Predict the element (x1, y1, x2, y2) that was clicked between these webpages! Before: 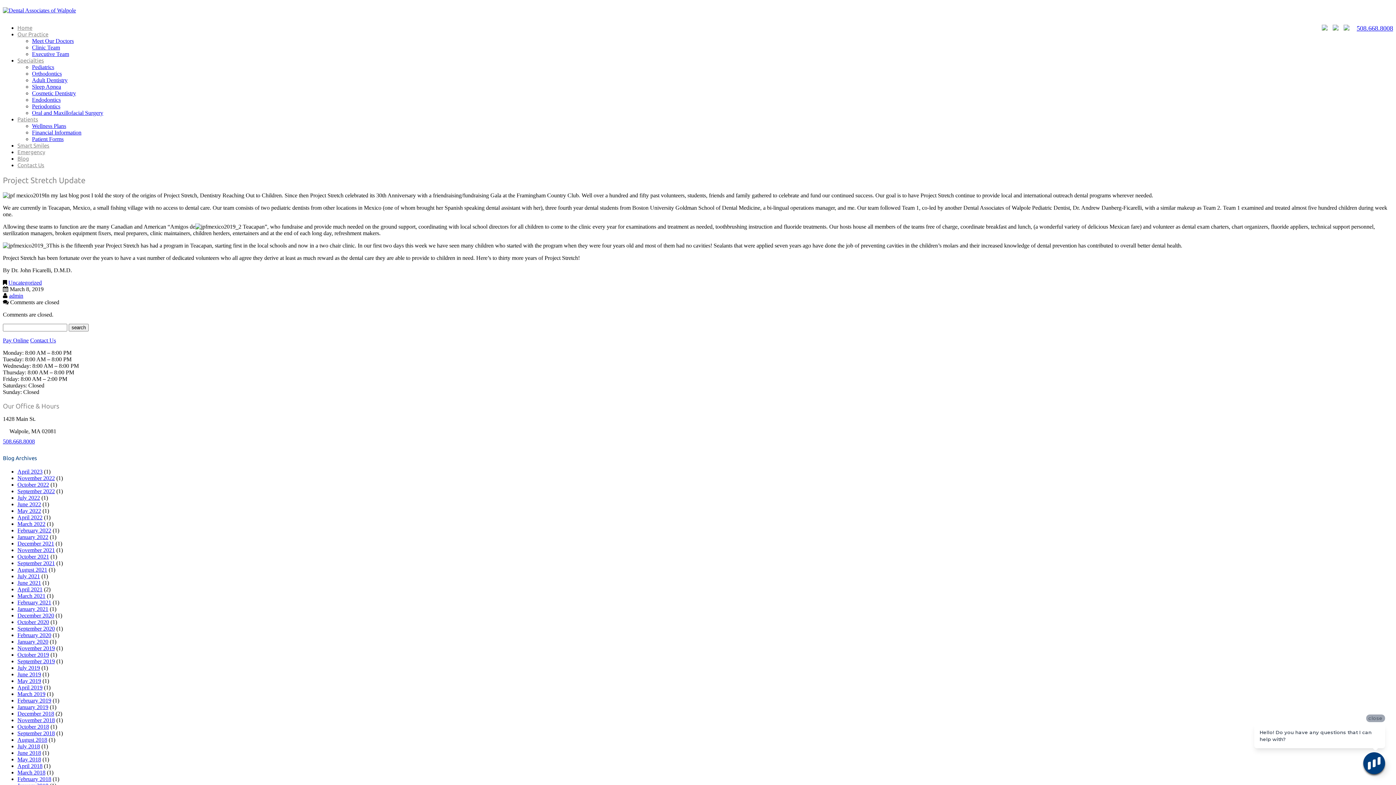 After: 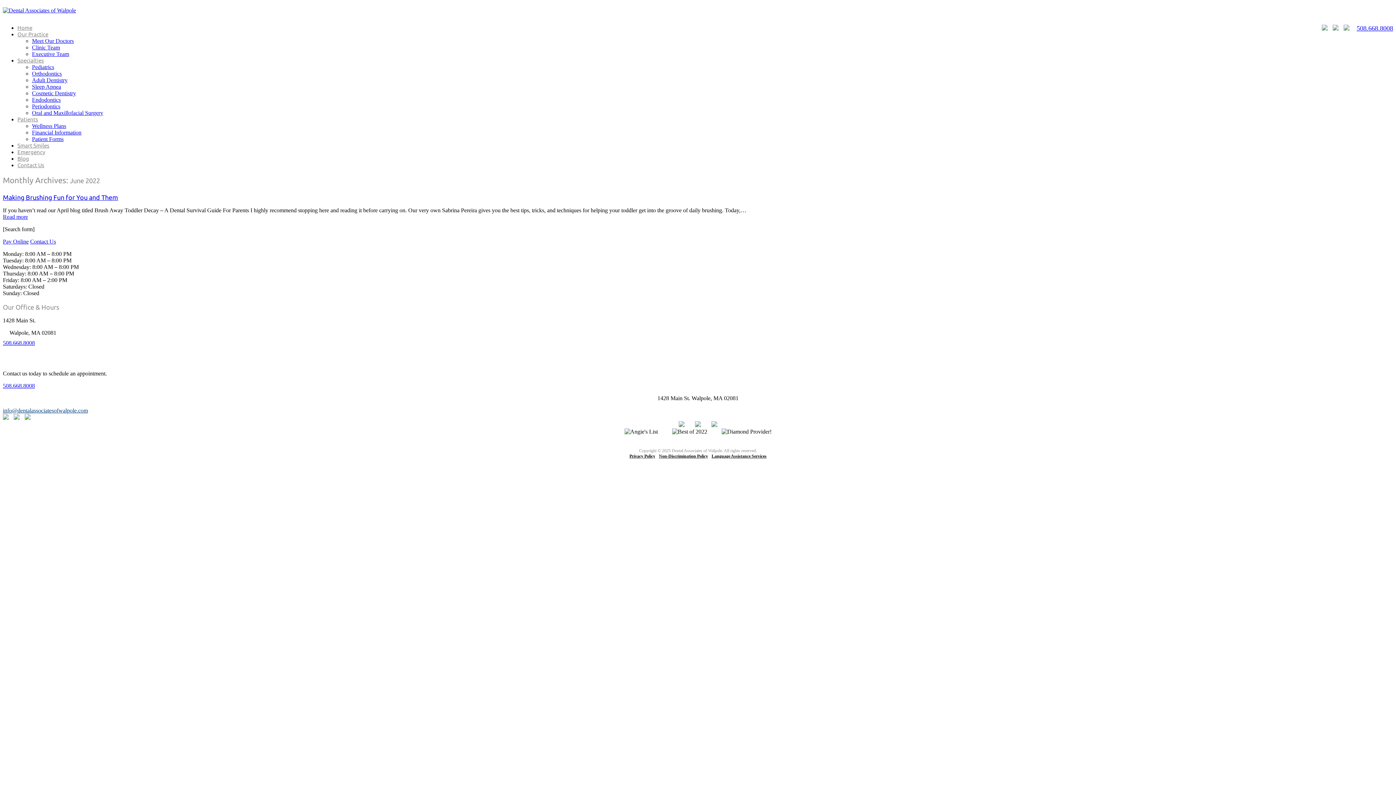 Action: label: June 2022 bbox: (17, 501, 41, 507)